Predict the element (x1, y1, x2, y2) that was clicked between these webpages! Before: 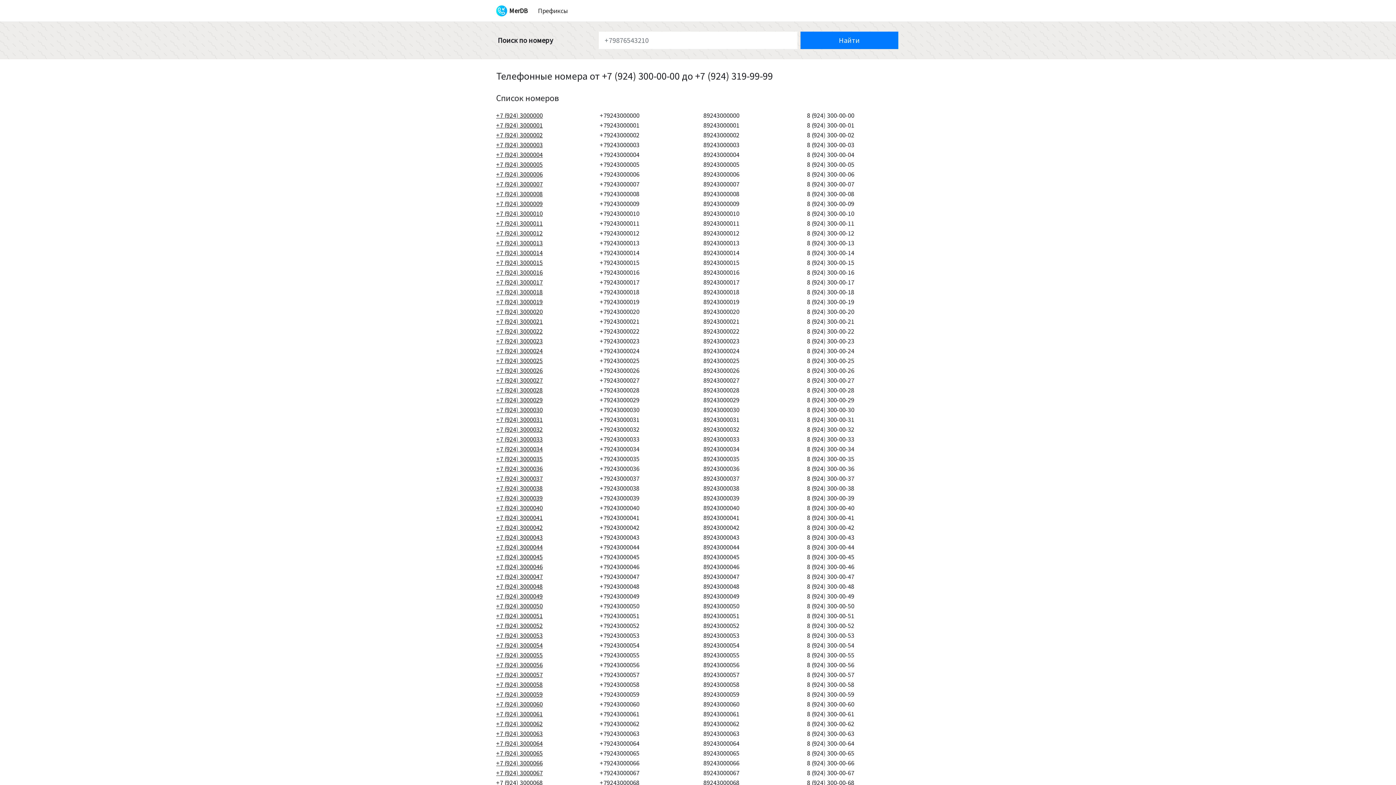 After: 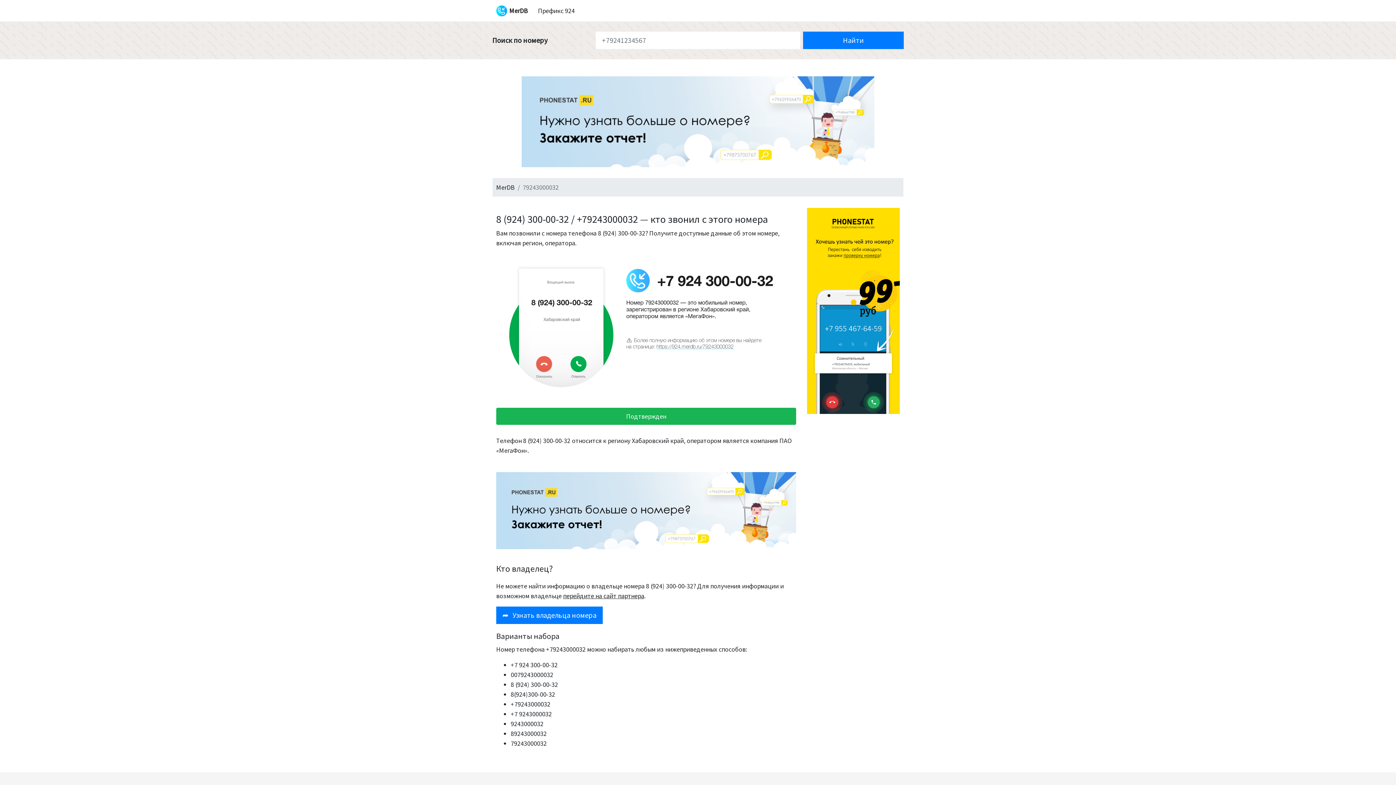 Action: bbox: (496, 425, 542, 433) label: +7 (924) 3000032